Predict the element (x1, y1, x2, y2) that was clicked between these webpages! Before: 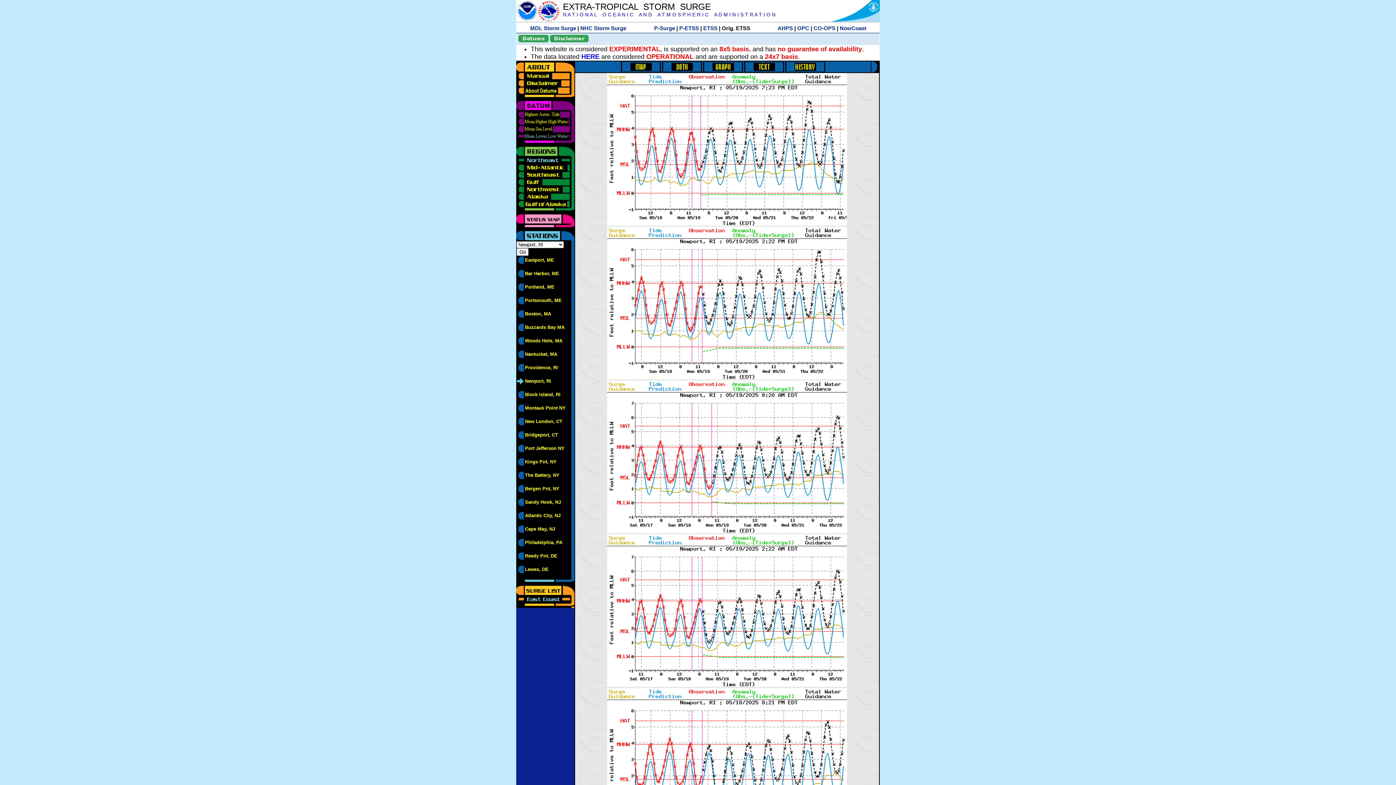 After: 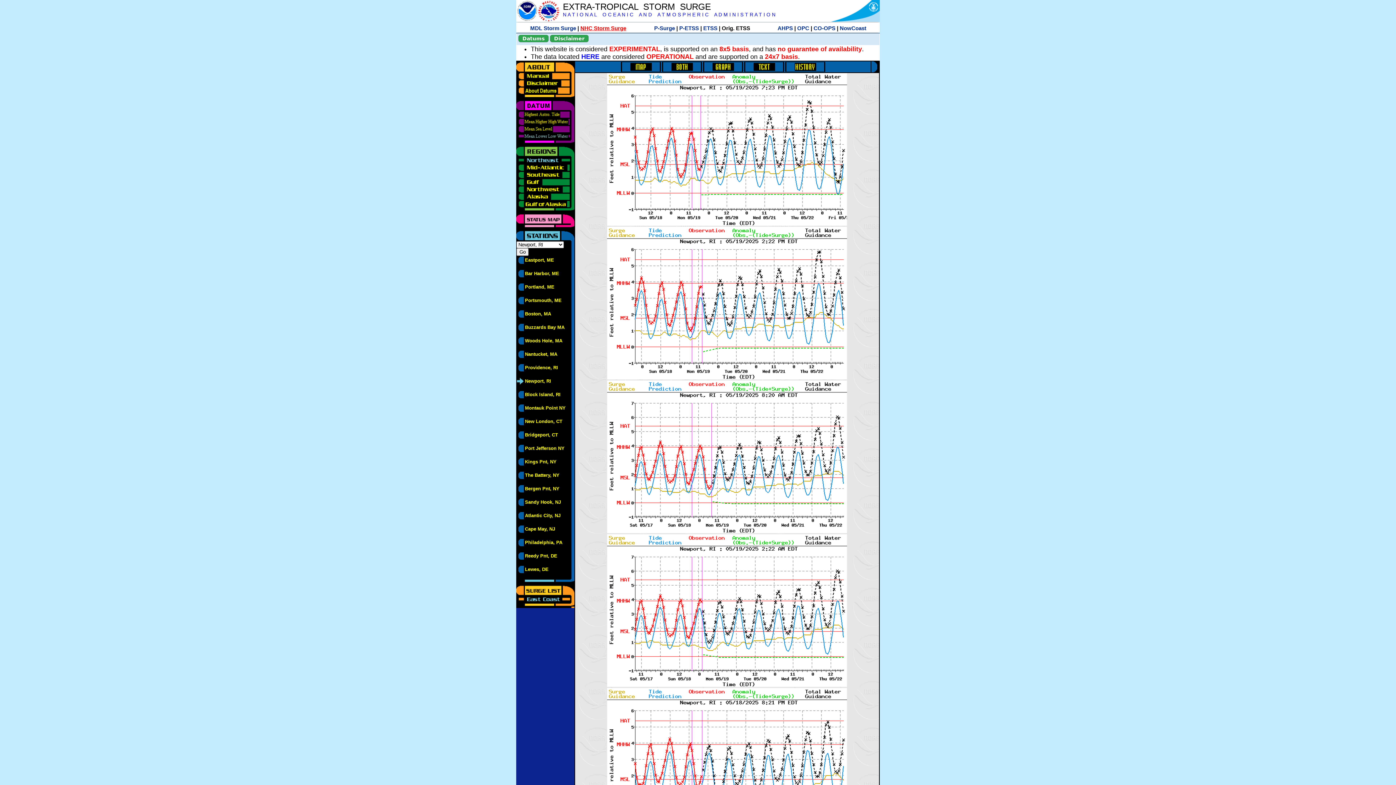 Action: label: NHC Storm Surge bbox: (580, 25, 626, 31)